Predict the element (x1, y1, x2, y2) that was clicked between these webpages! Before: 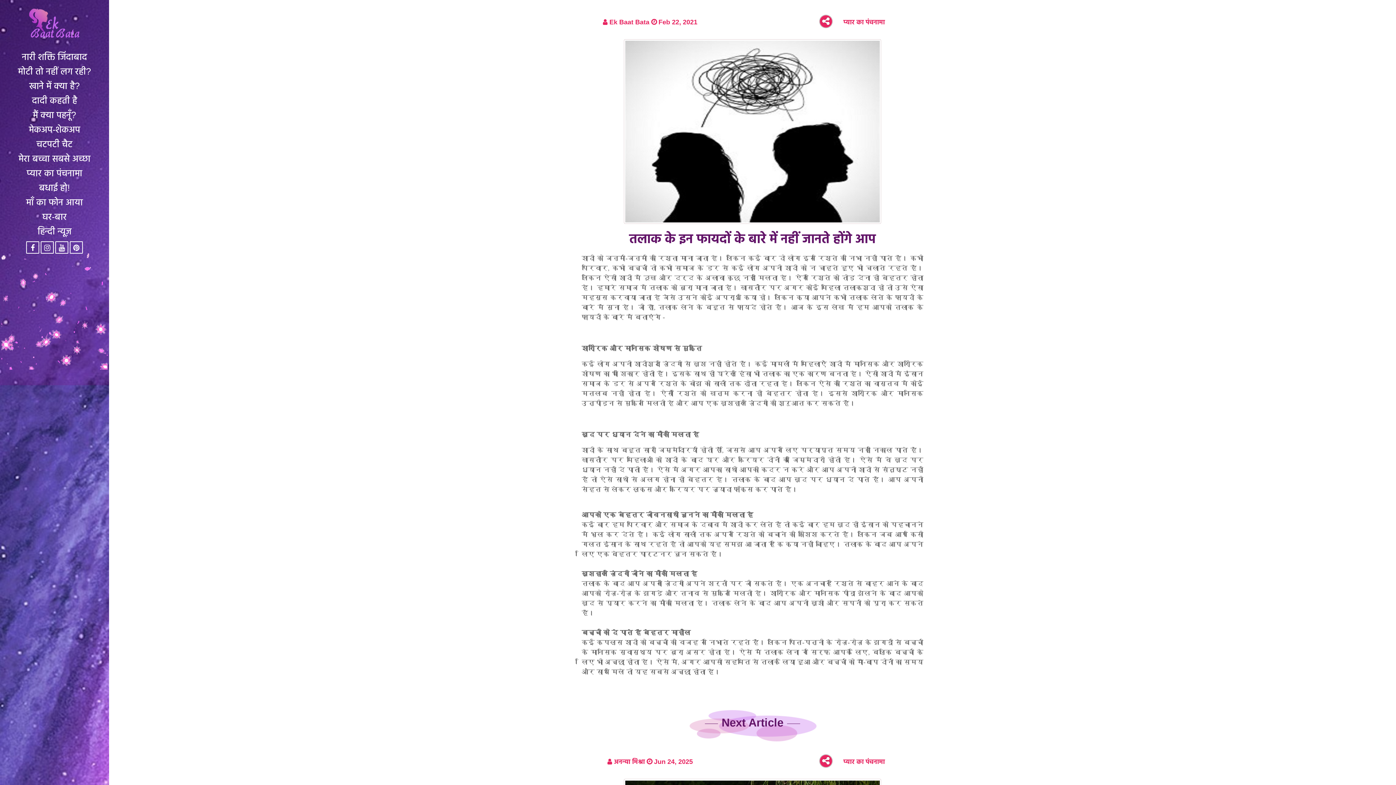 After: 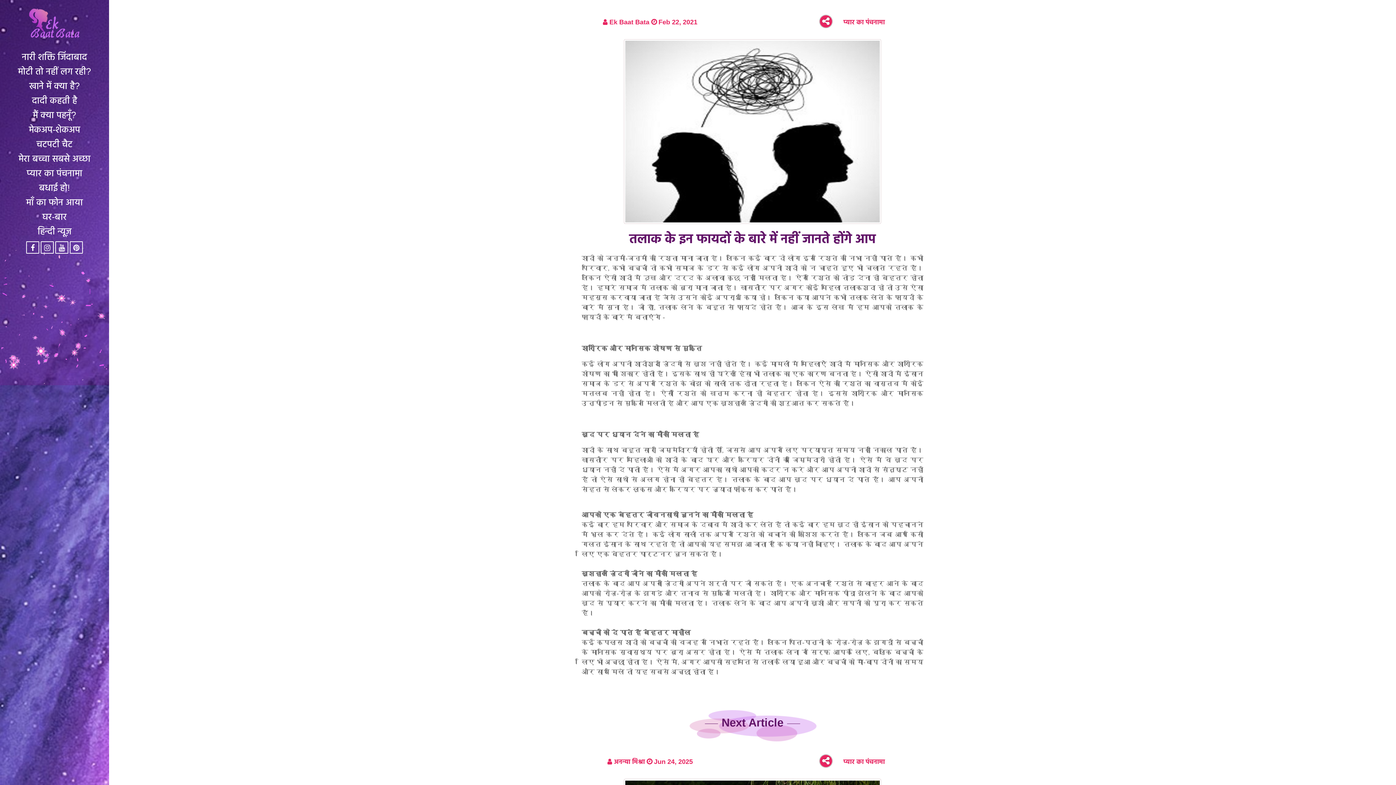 Action: bbox: (69, 245, 82, 251)